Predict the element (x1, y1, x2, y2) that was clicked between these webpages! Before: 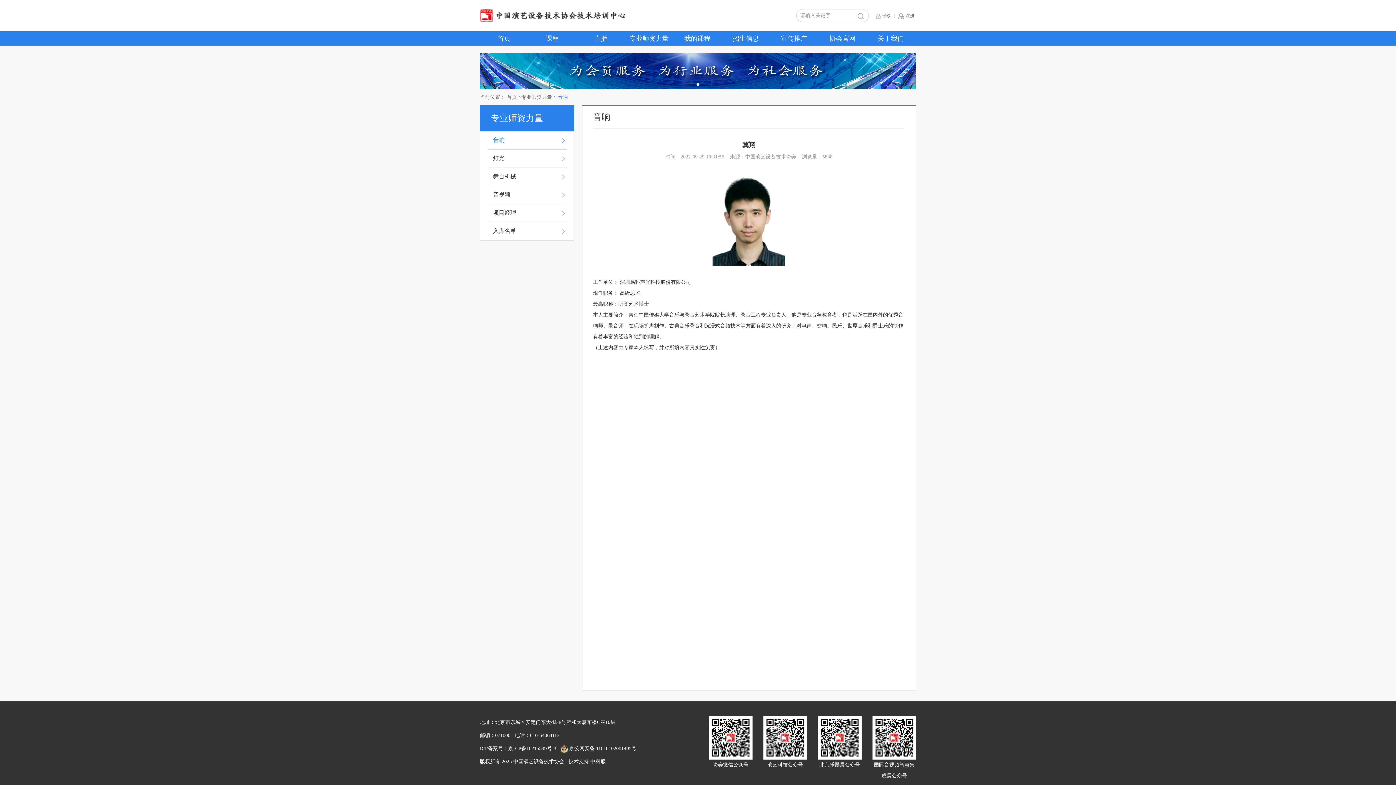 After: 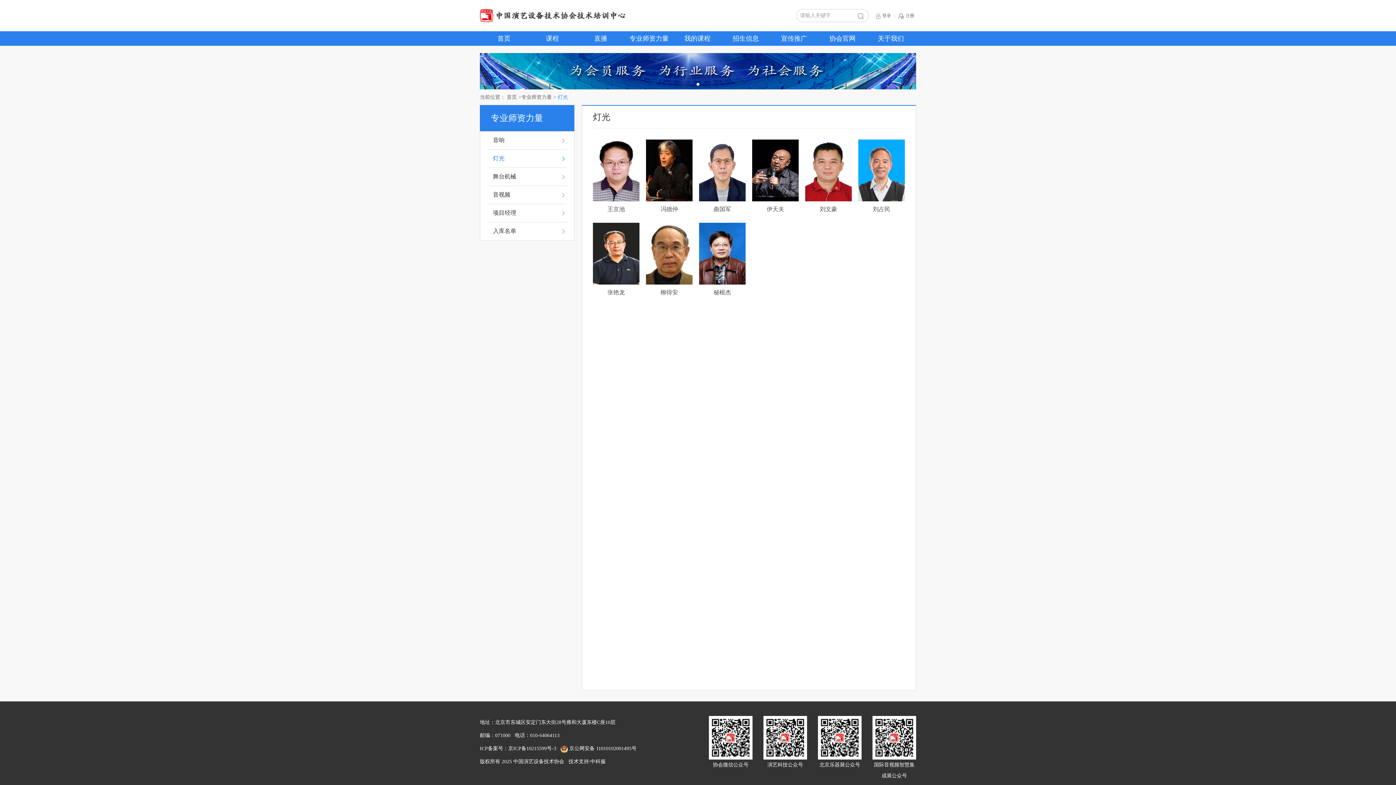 Action: bbox: (487, 149, 566, 167) label: 灯光